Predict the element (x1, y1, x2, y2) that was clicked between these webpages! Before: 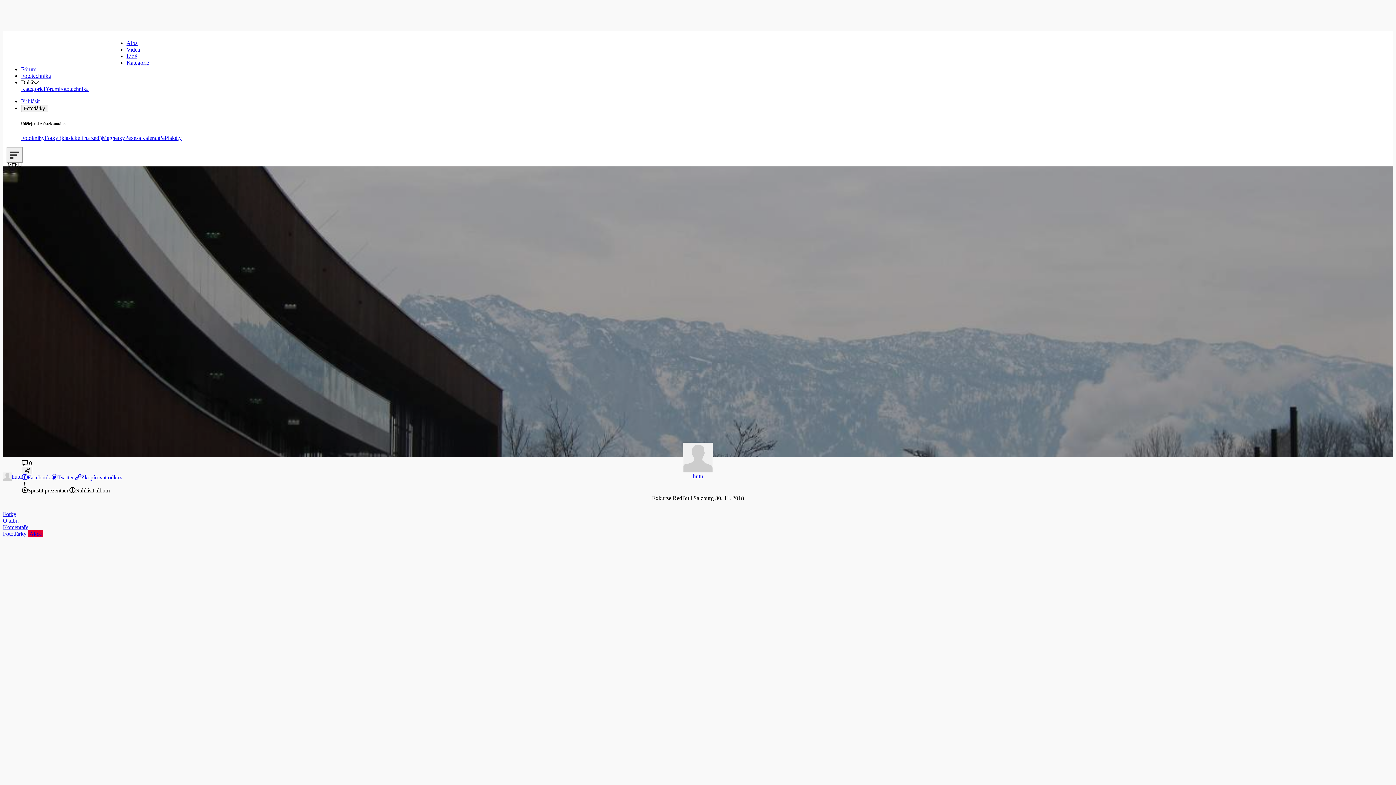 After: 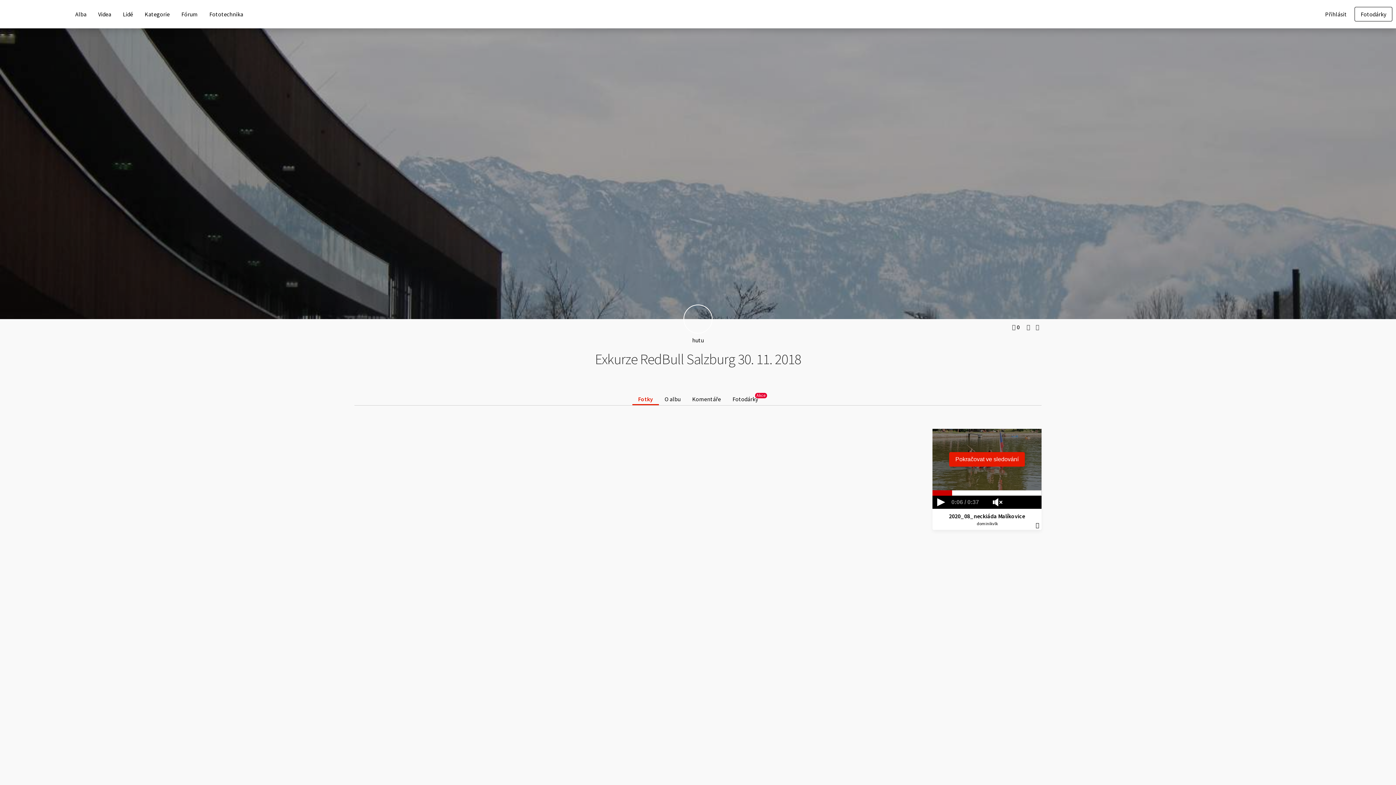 Action: bbox: (75, 474, 121, 480) label: Zkopírovat odkaz